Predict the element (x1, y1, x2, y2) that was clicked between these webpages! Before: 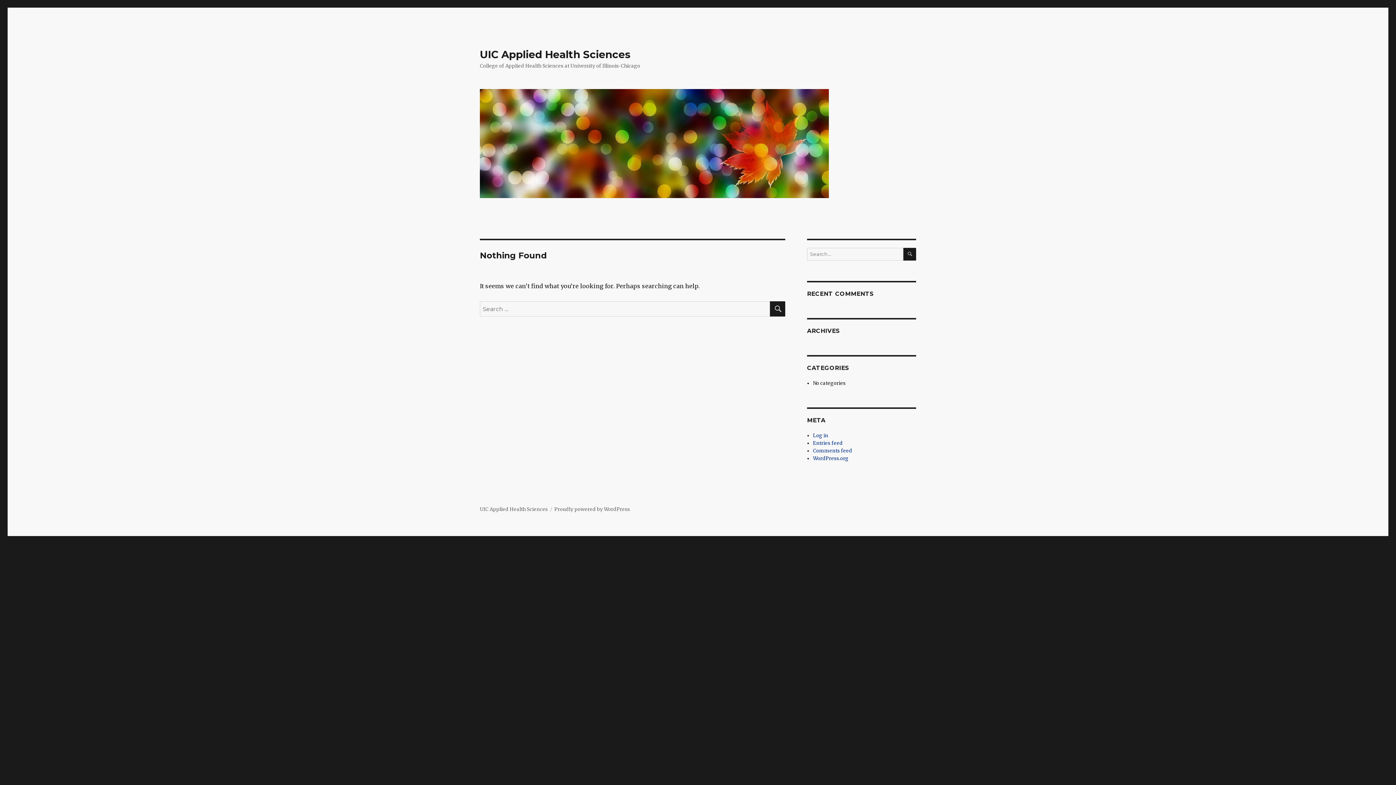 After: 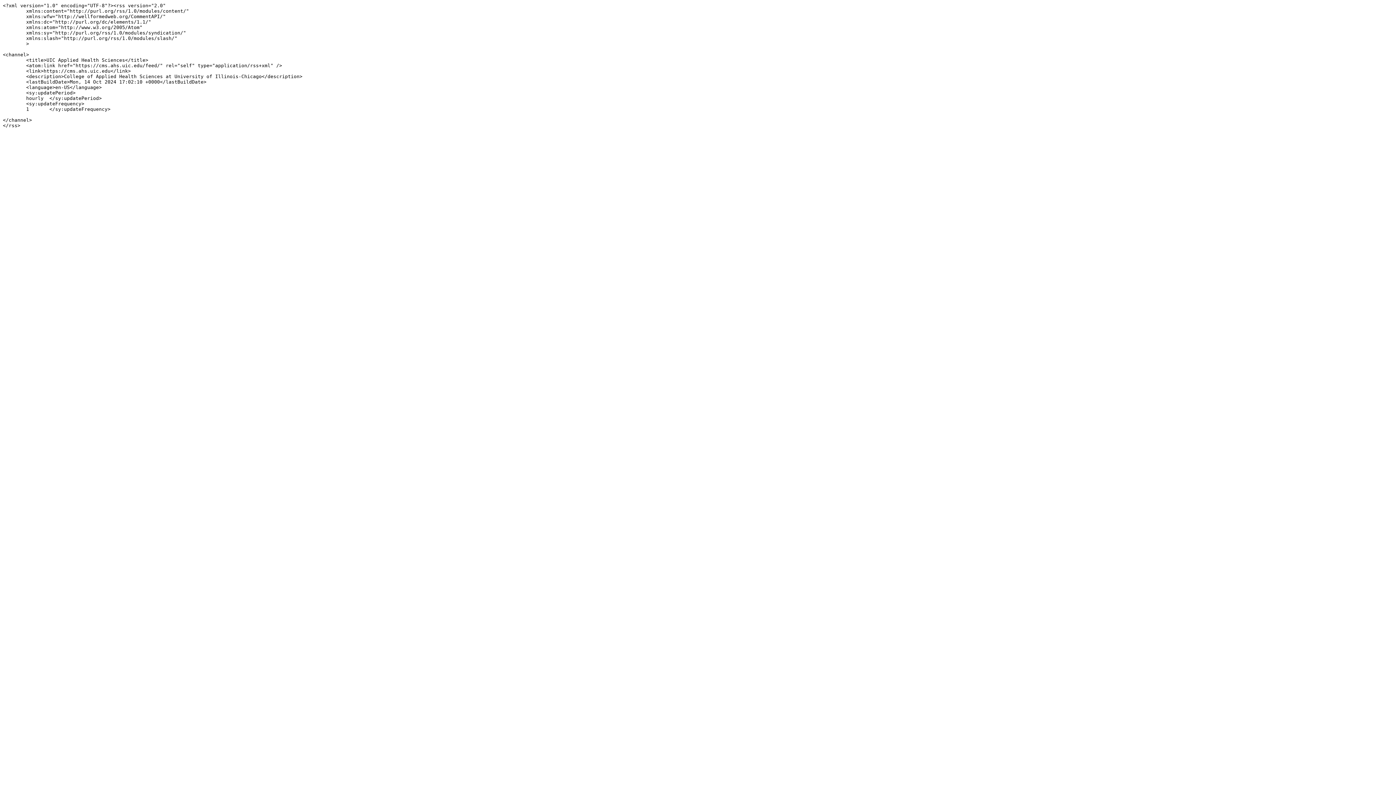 Action: label: Entries feed bbox: (813, 440, 843, 446)